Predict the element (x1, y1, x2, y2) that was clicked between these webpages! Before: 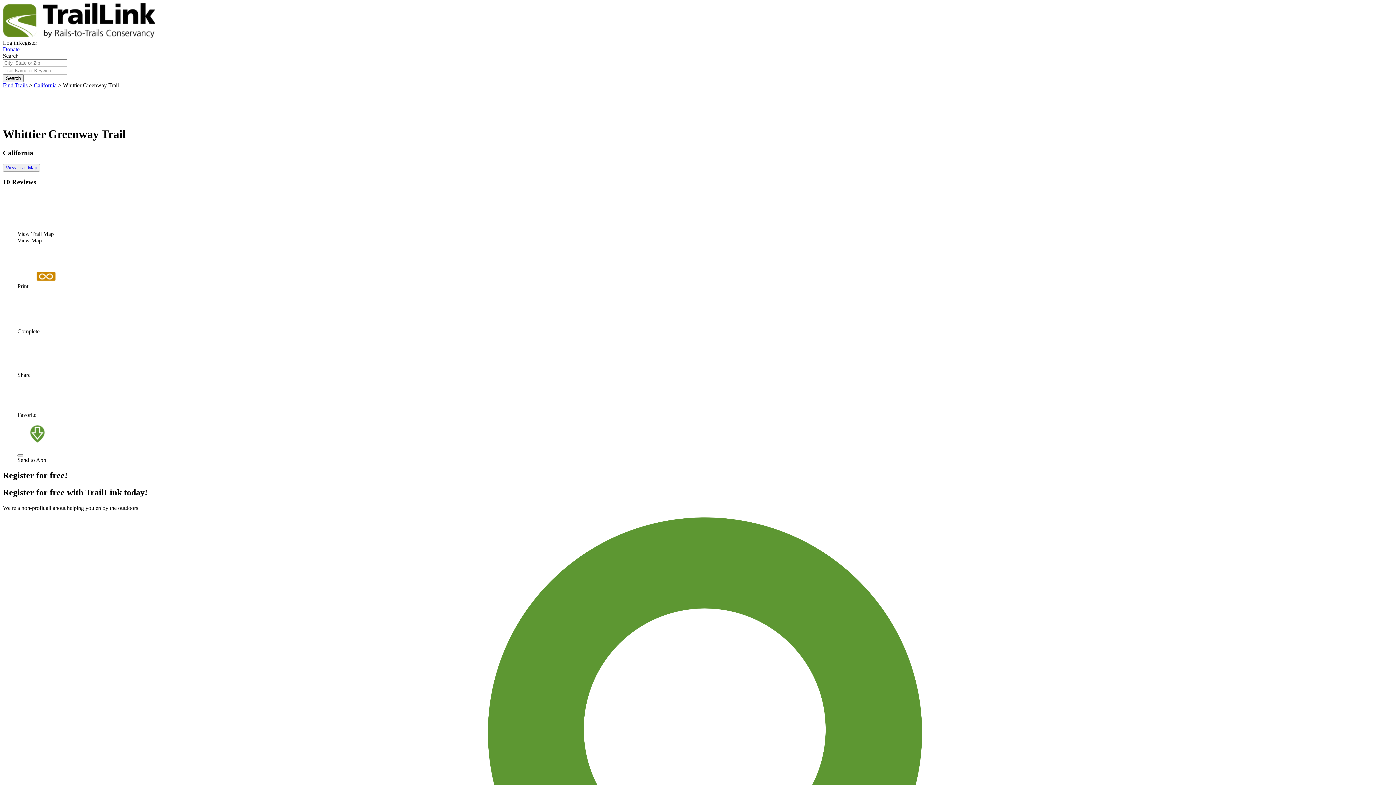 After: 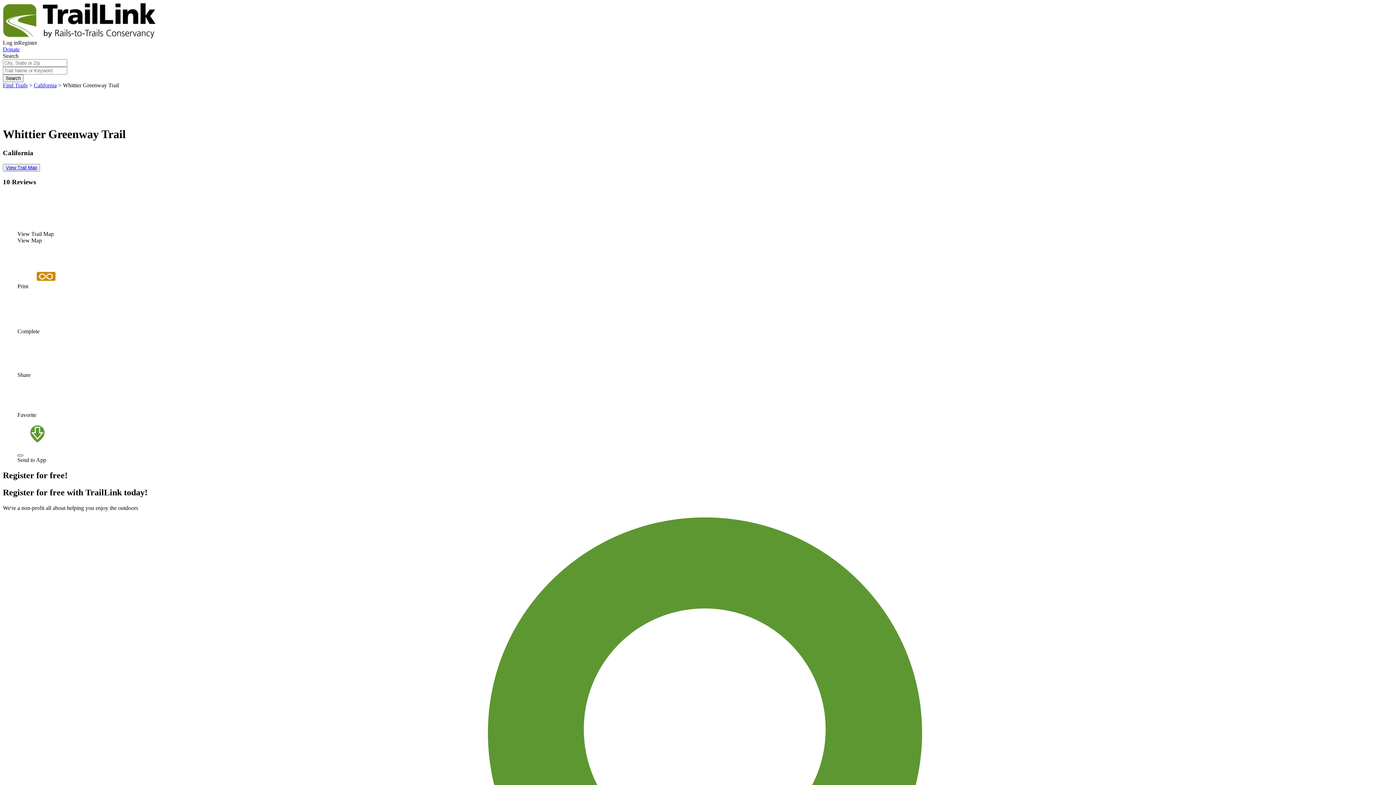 Action: bbox: (17, 454, 23, 456)